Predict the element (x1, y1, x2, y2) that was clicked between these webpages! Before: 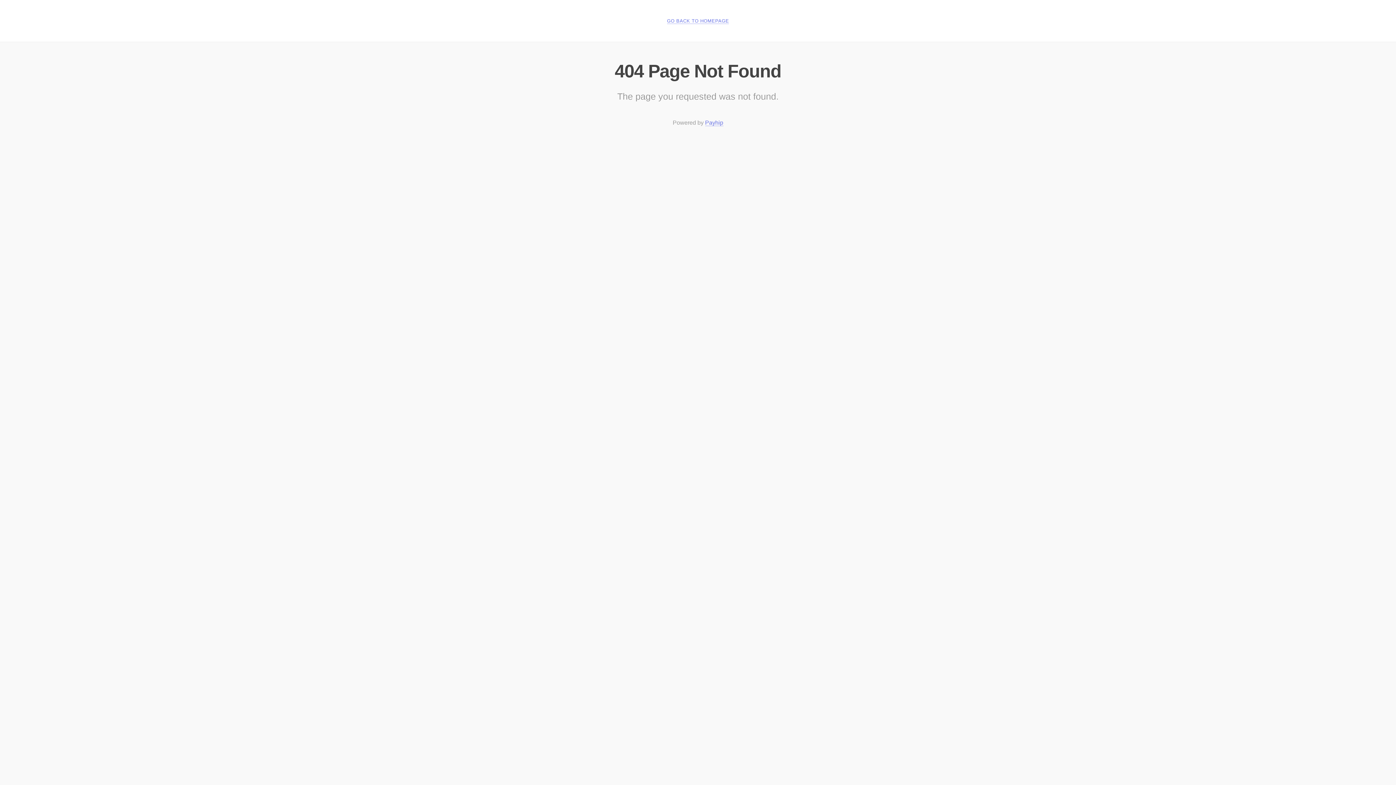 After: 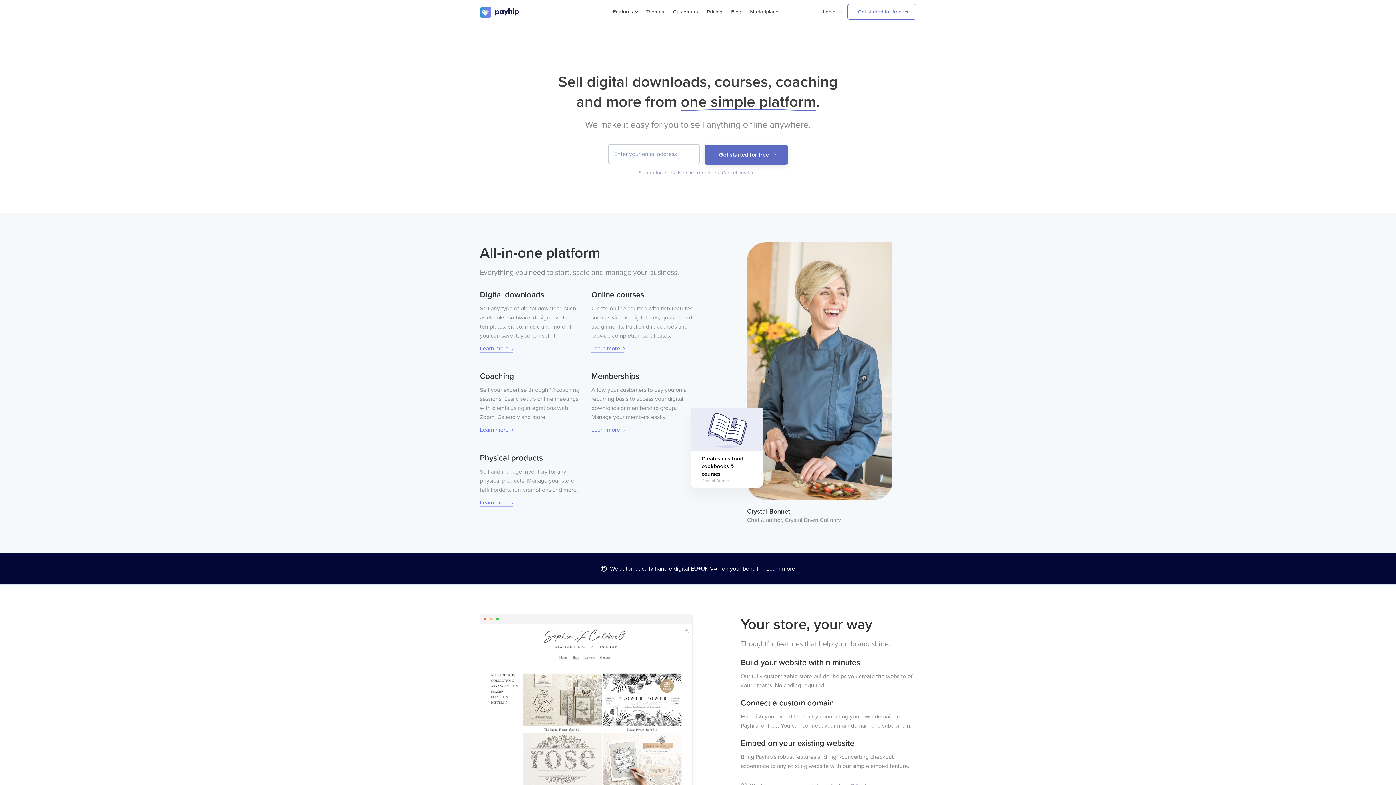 Action: bbox: (705, 119, 723, 126) label: Payhip